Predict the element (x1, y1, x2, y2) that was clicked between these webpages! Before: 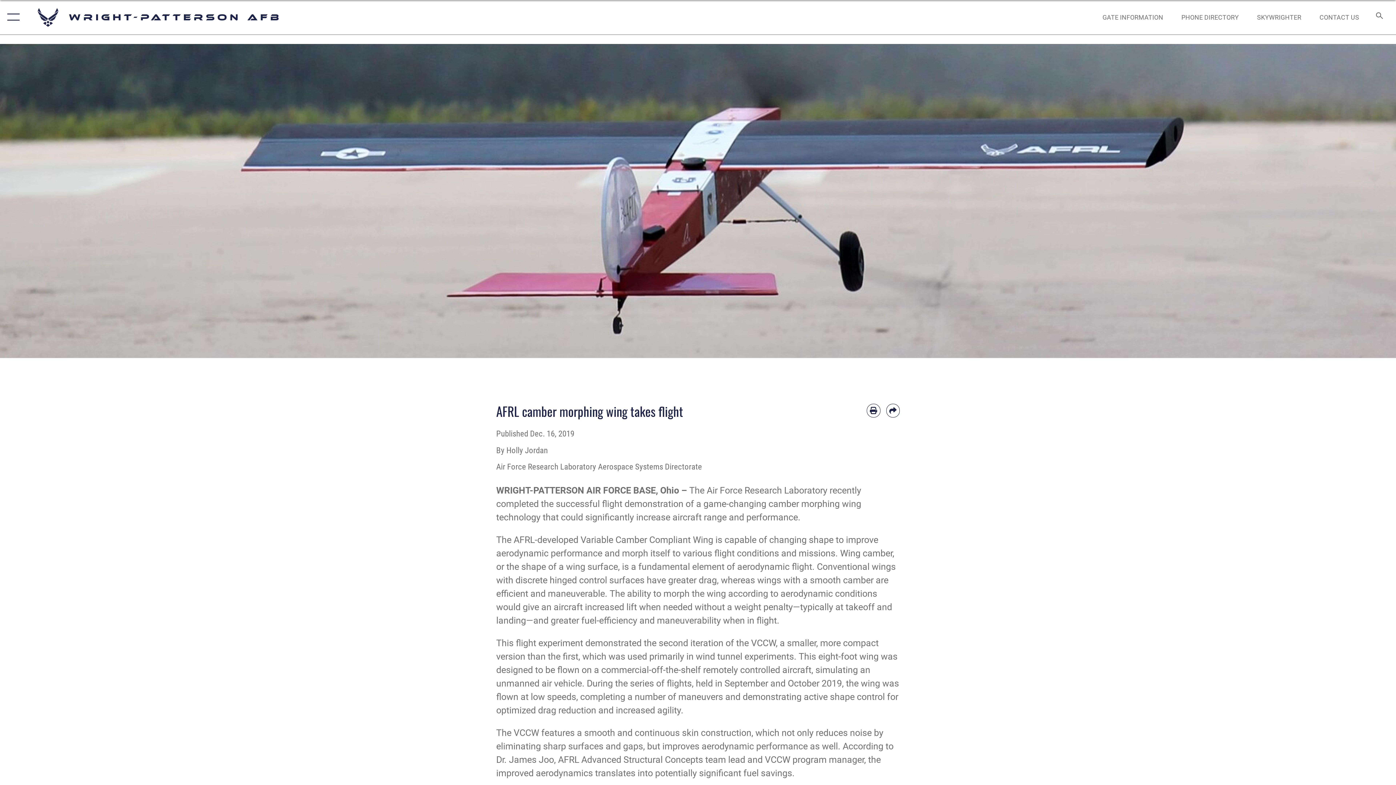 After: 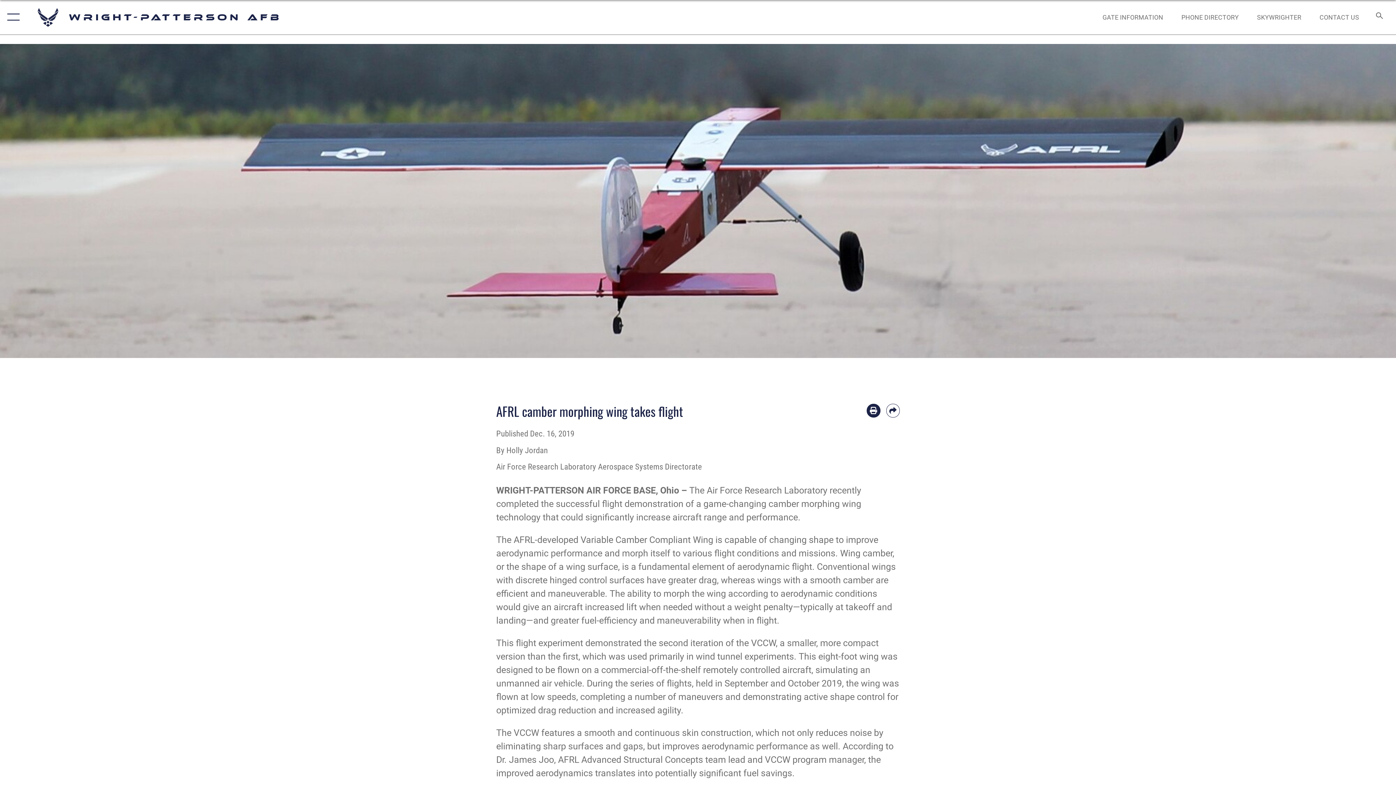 Action: bbox: (866, 404, 880, 417) label: Print article